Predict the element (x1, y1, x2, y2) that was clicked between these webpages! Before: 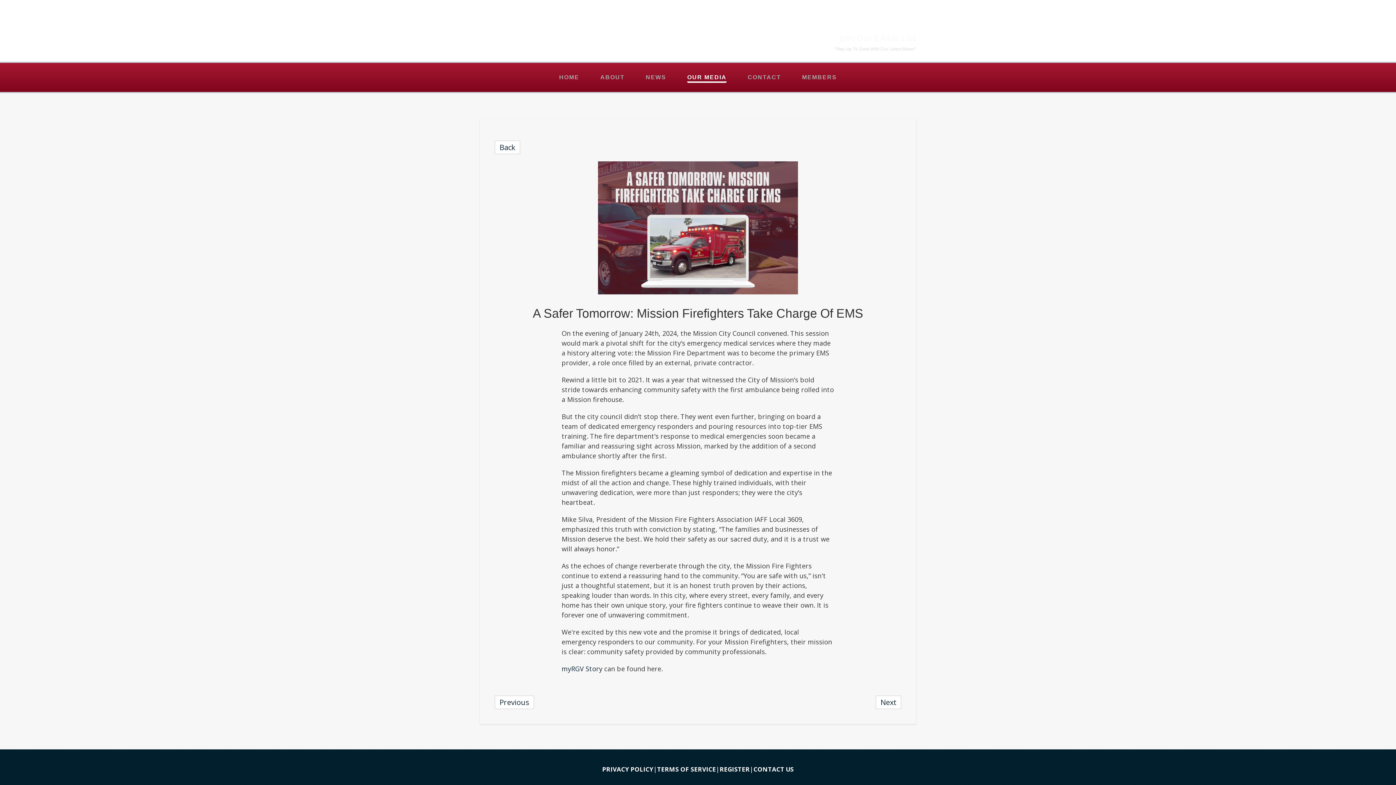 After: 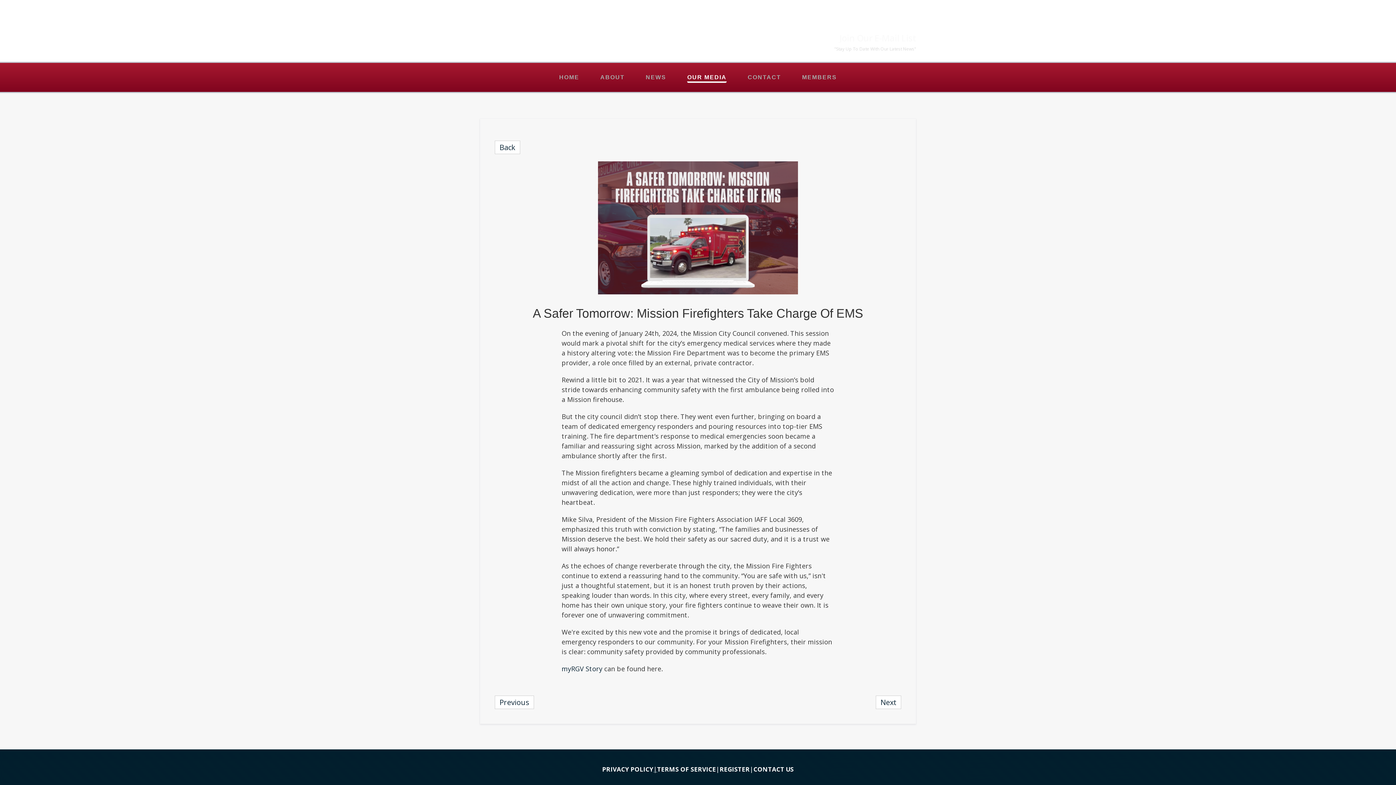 Action: label: | bbox: (653, 764, 657, 775)